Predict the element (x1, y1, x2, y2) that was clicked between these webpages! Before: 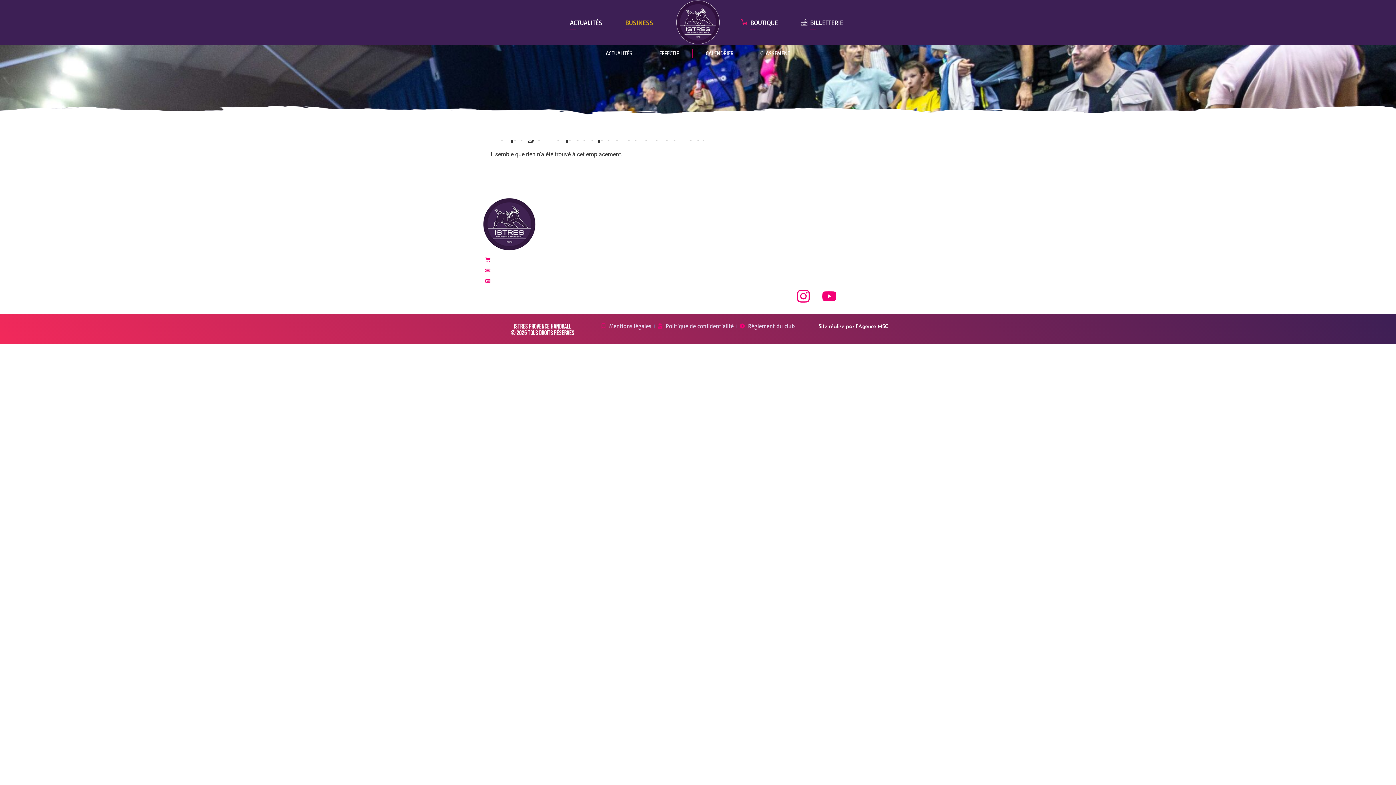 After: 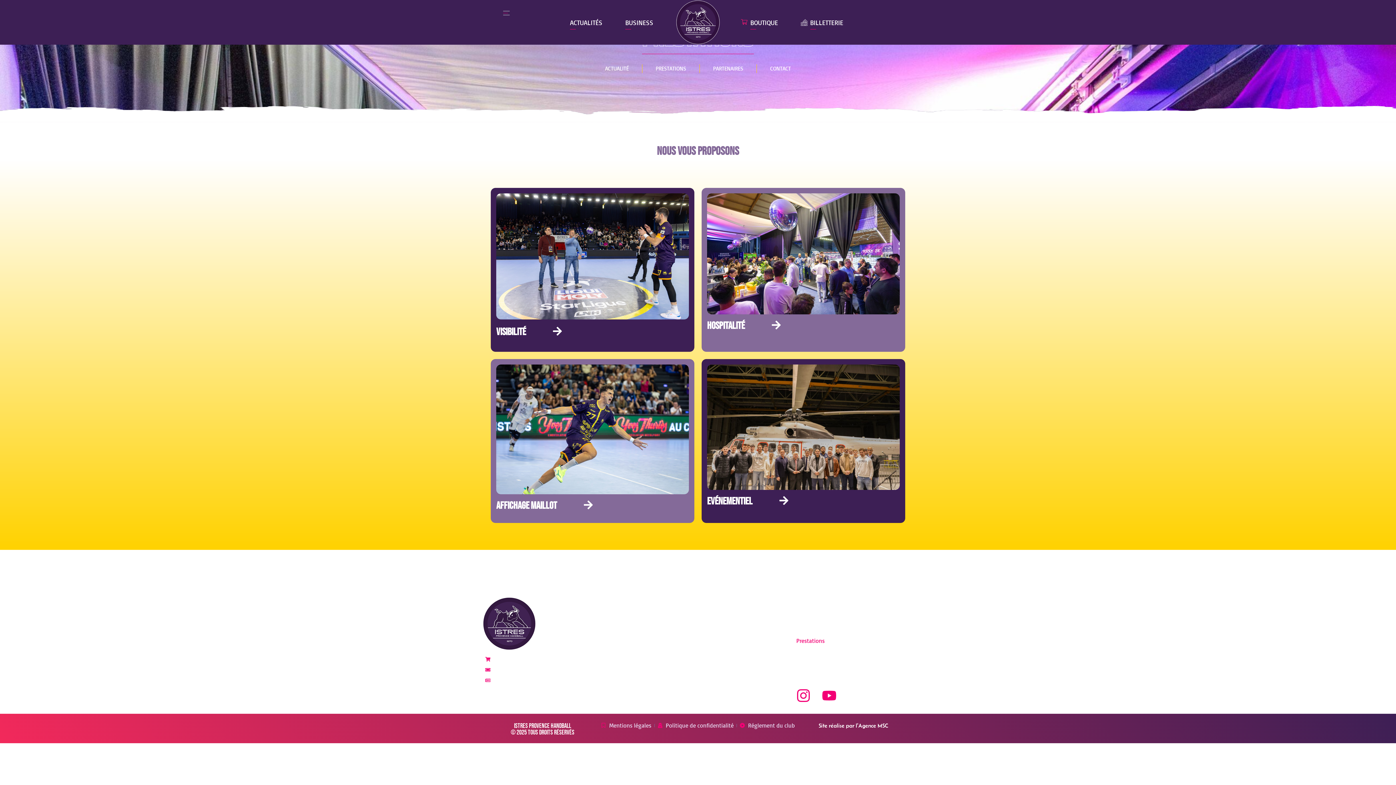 Action: label: Prestations bbox: (796, 235, 859, 248)